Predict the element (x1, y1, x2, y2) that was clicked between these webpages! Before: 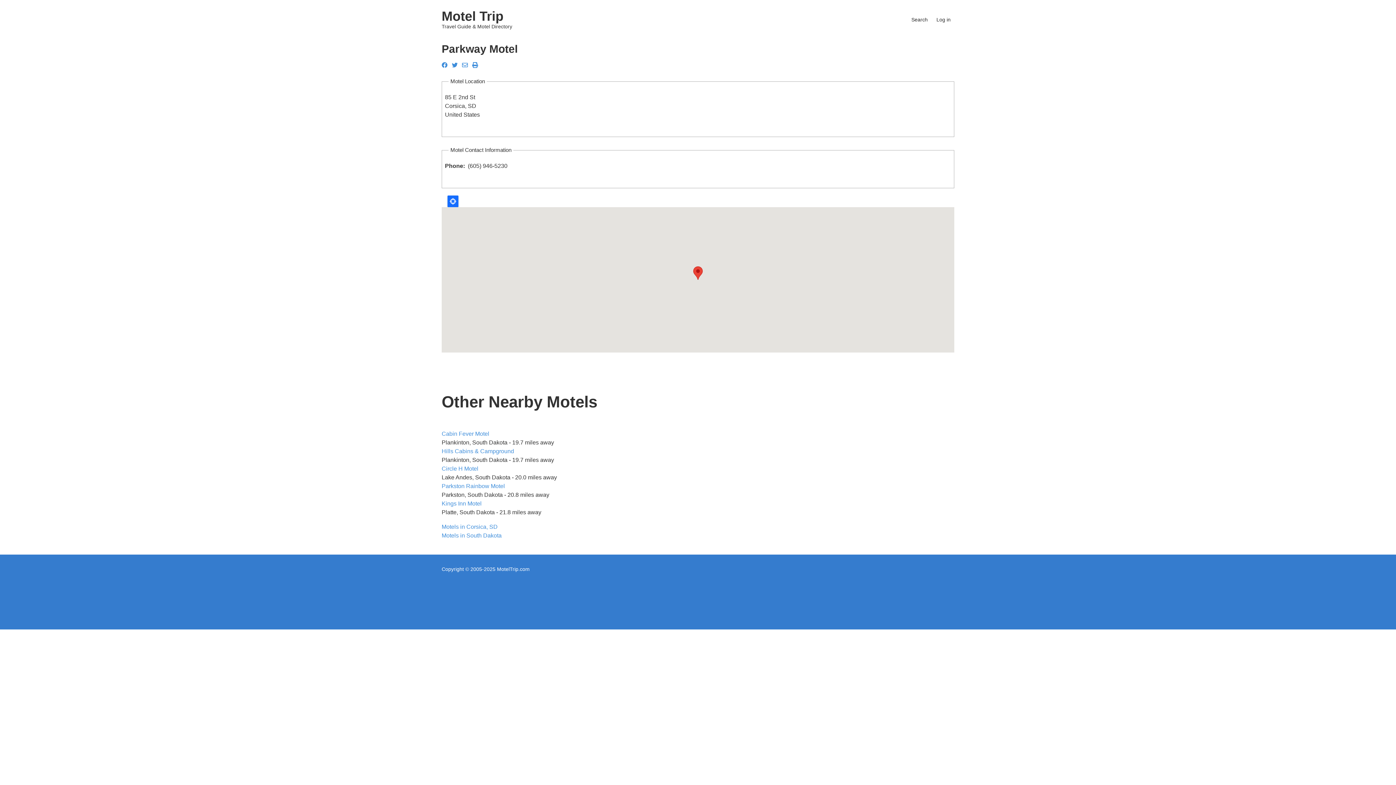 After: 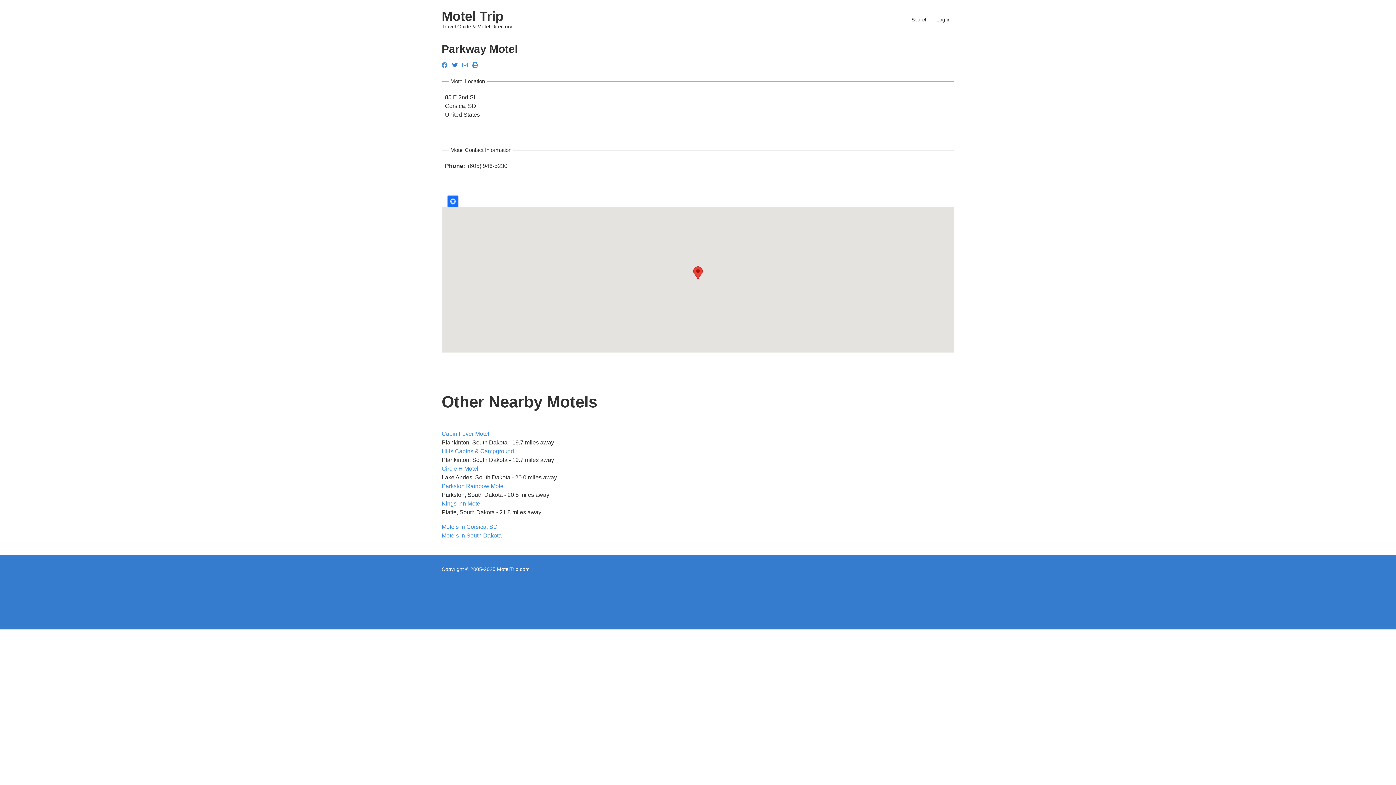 Action: bbox: (452, 62, 457, 68) label: twitter